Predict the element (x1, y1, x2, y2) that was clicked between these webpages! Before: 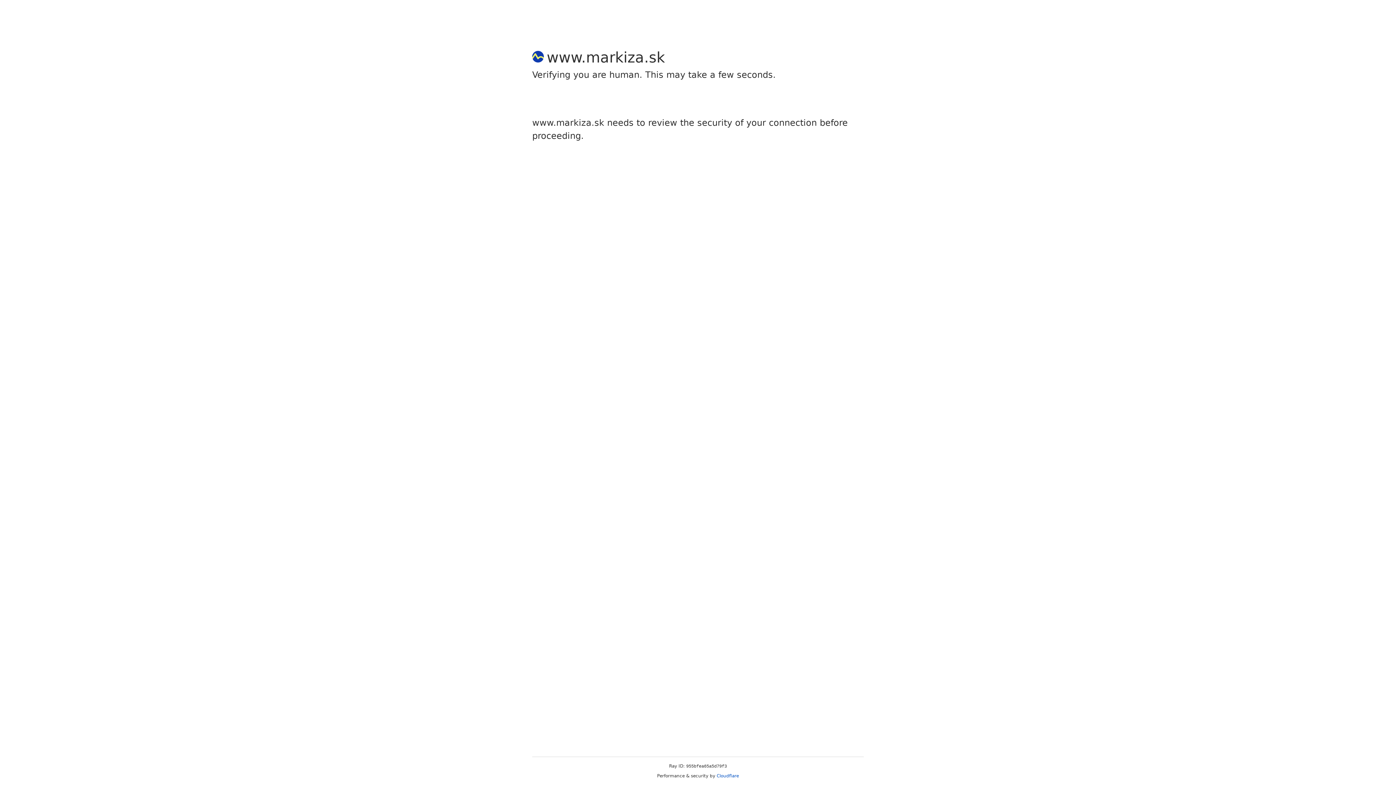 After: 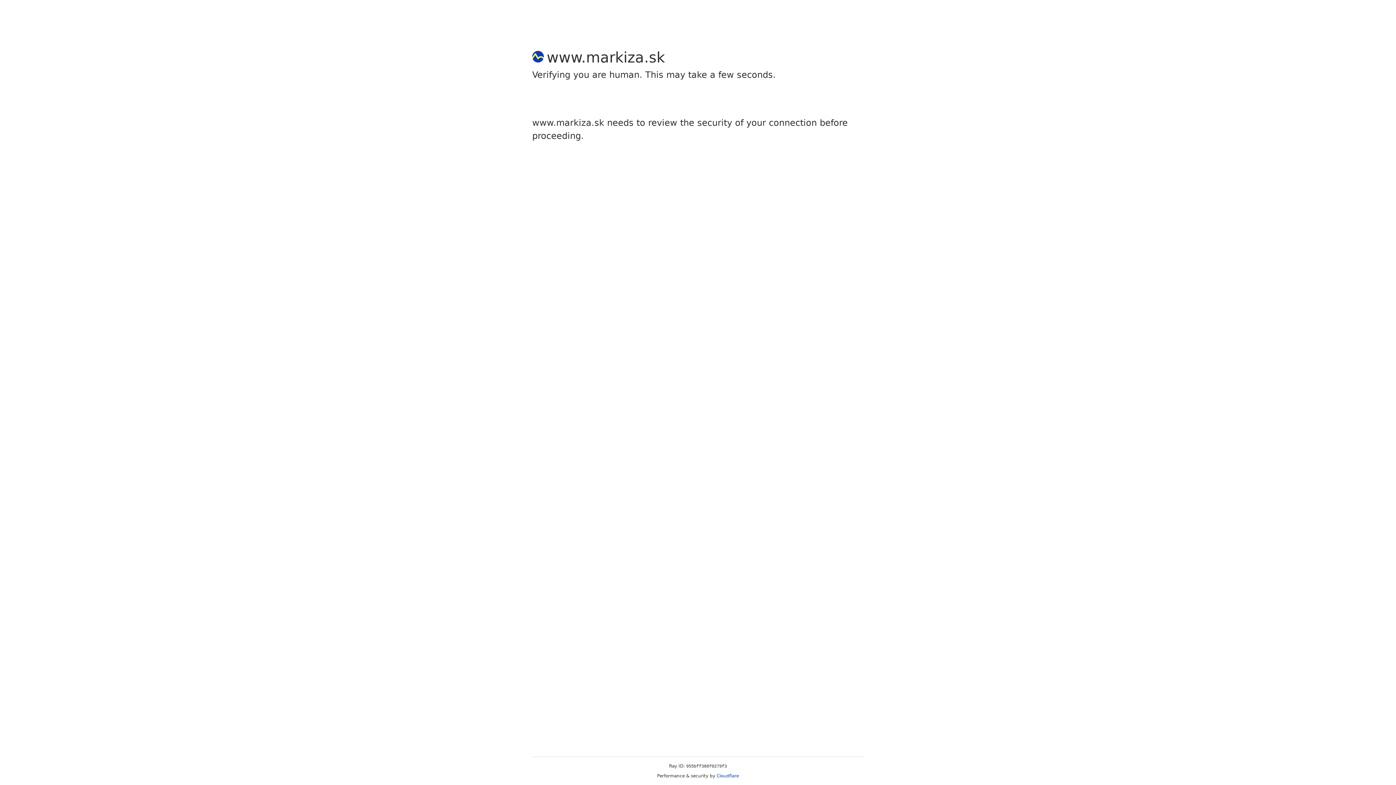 Action: bbox: (716, 773, 739, 778) label: Cloudflare